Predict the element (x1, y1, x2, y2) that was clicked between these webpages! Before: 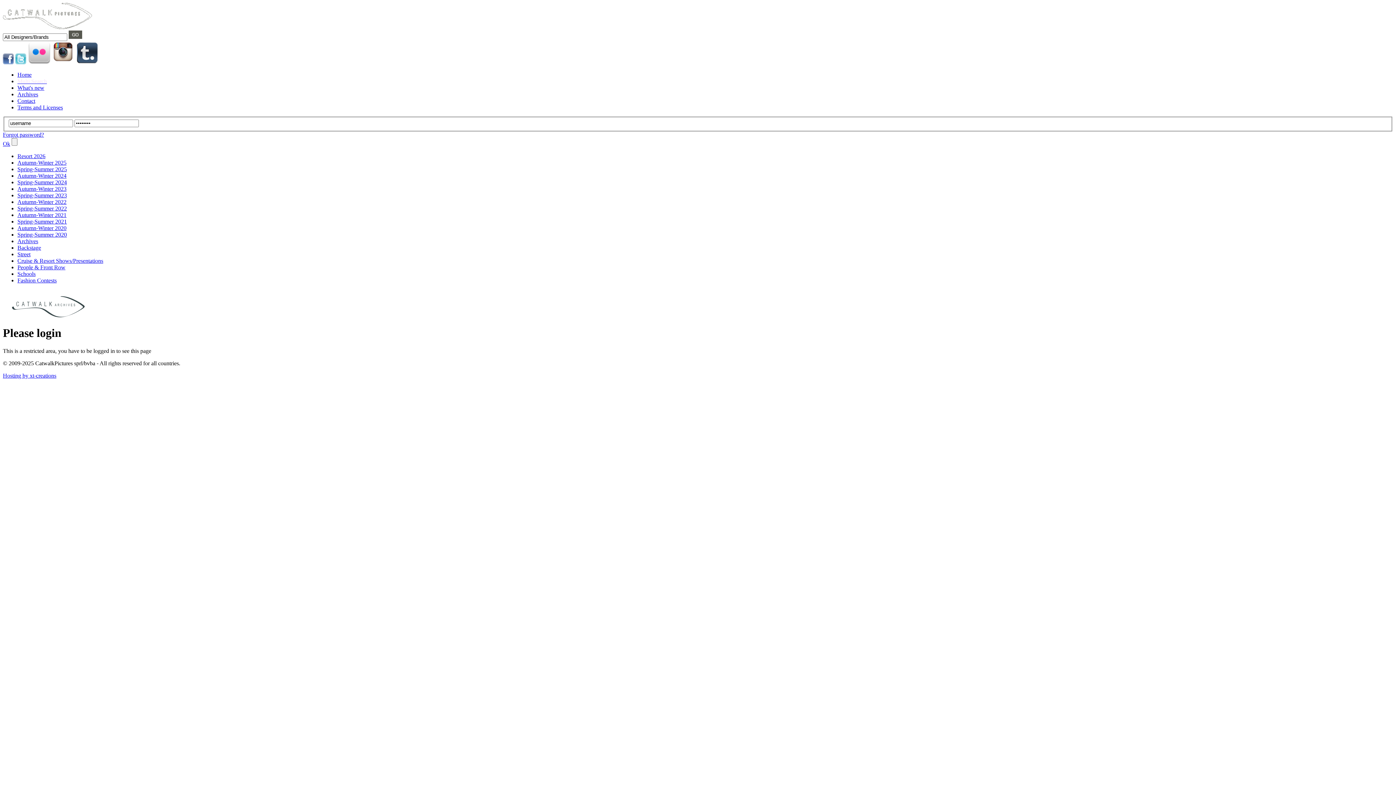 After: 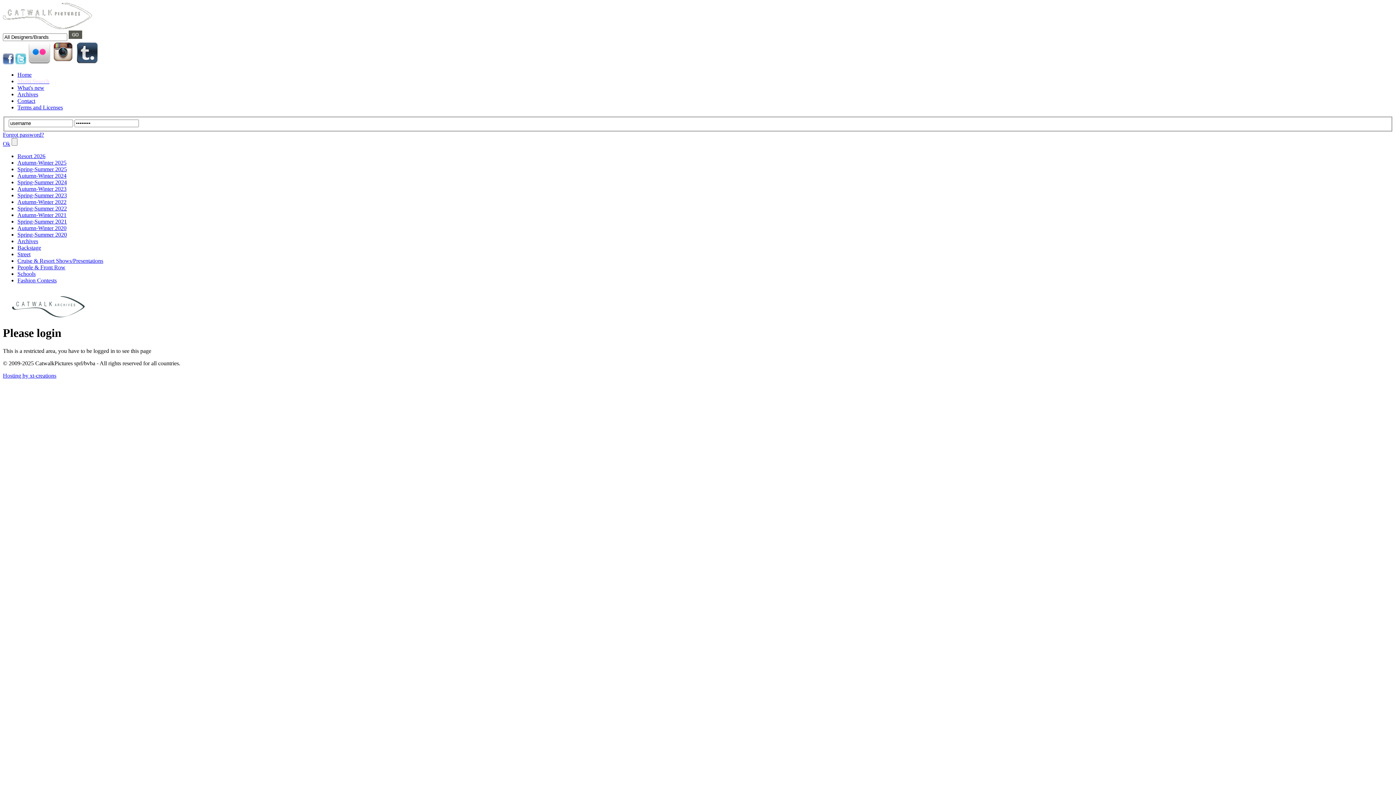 Action: bbox: (17, 78, 46, 84) label: Multi Search